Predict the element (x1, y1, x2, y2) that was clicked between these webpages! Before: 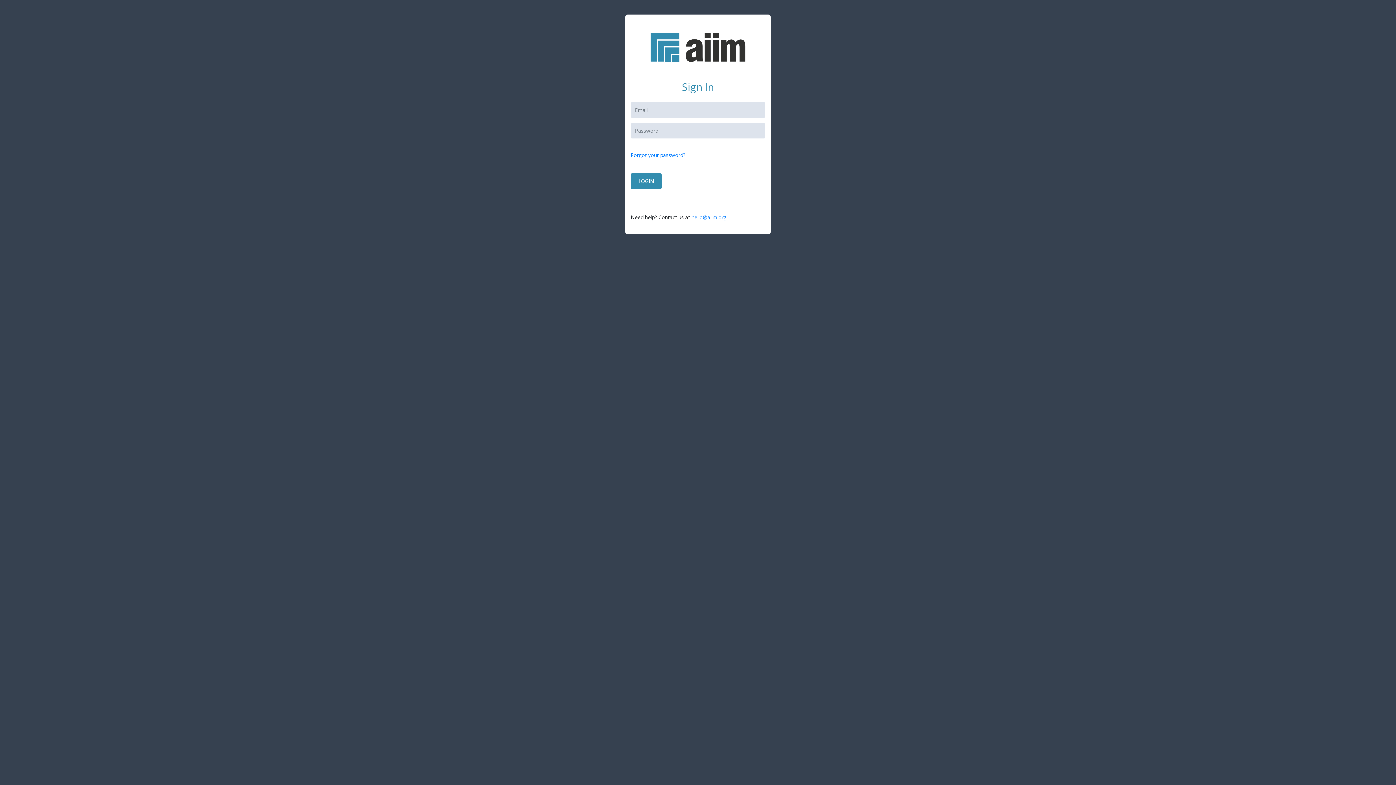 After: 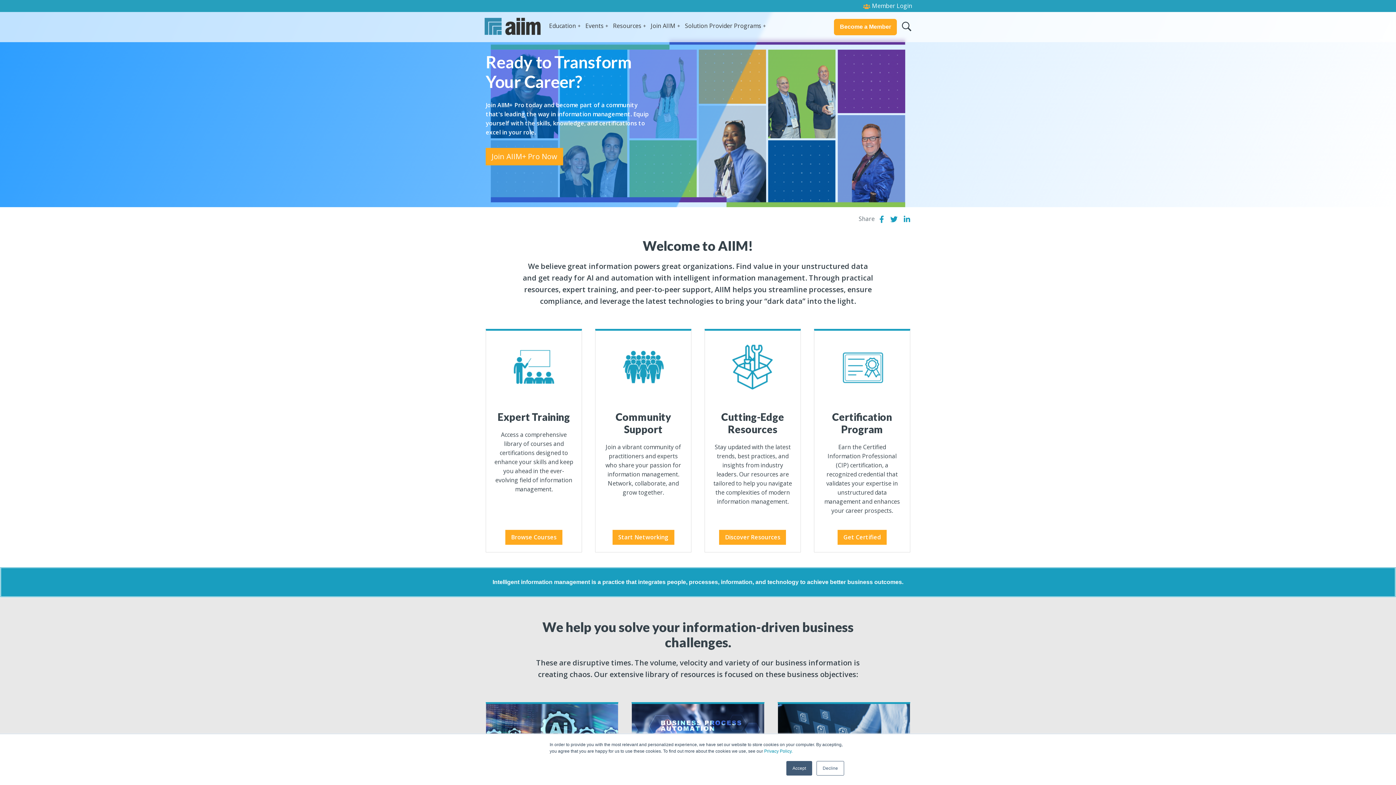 Action: bbox: (636, 43, 760, 50)